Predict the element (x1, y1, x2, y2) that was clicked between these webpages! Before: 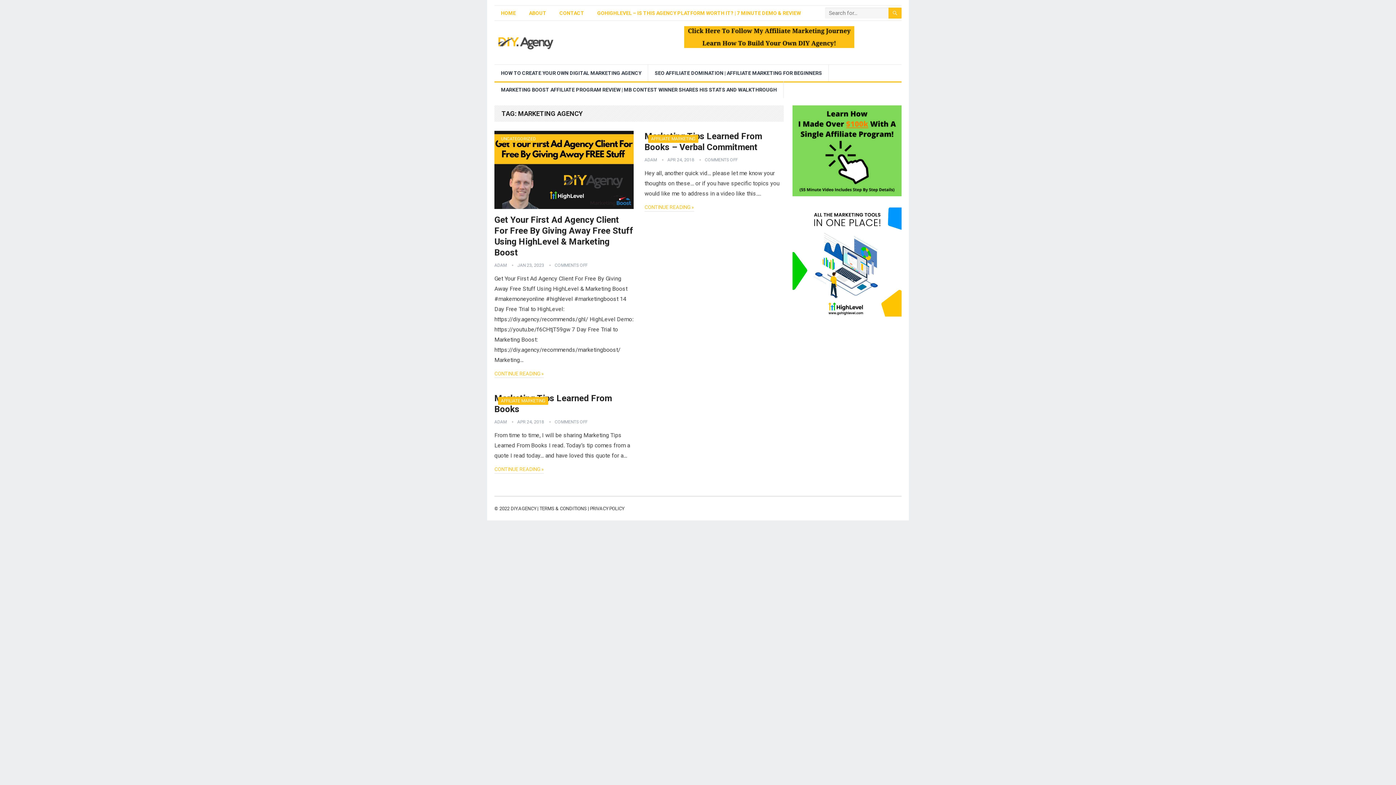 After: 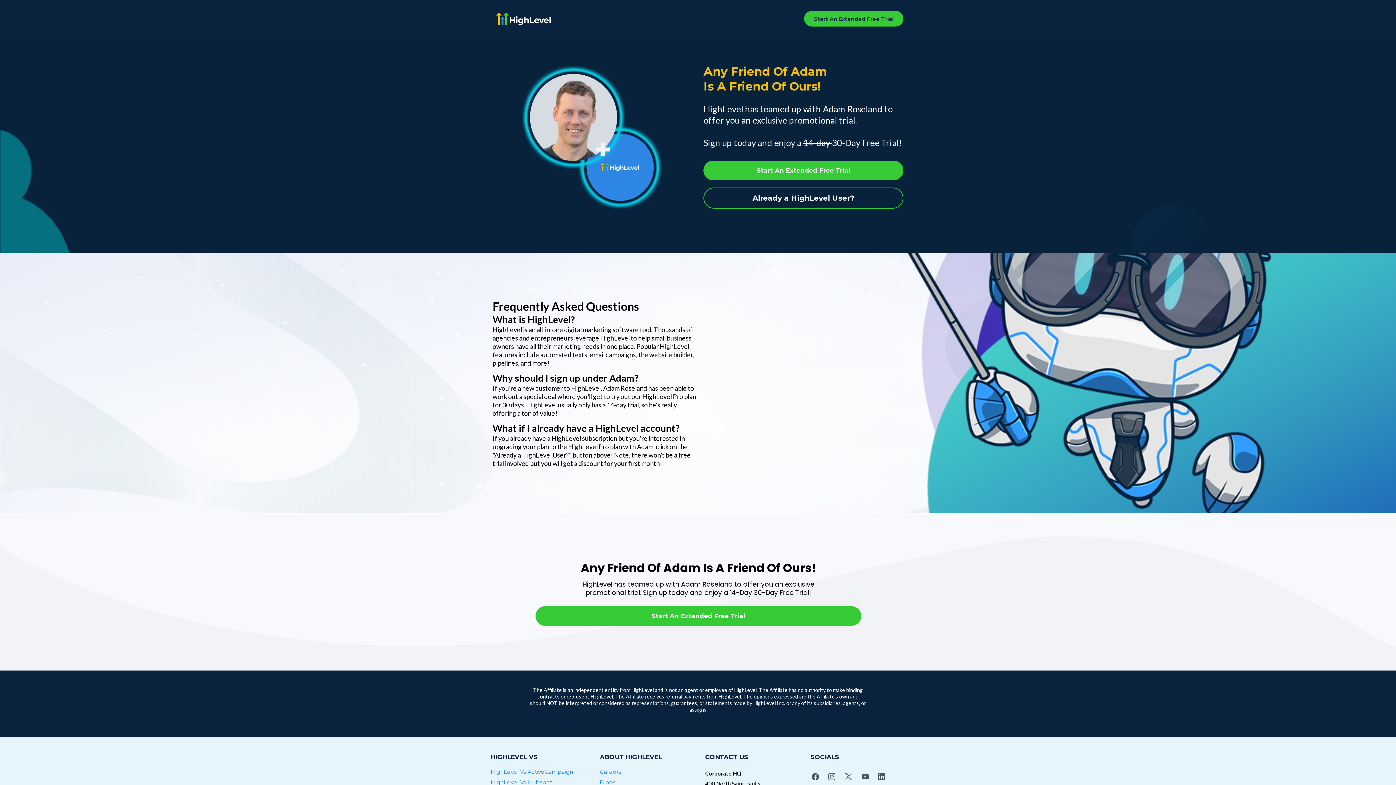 Action: bbox: (792, 311, 901, 318)